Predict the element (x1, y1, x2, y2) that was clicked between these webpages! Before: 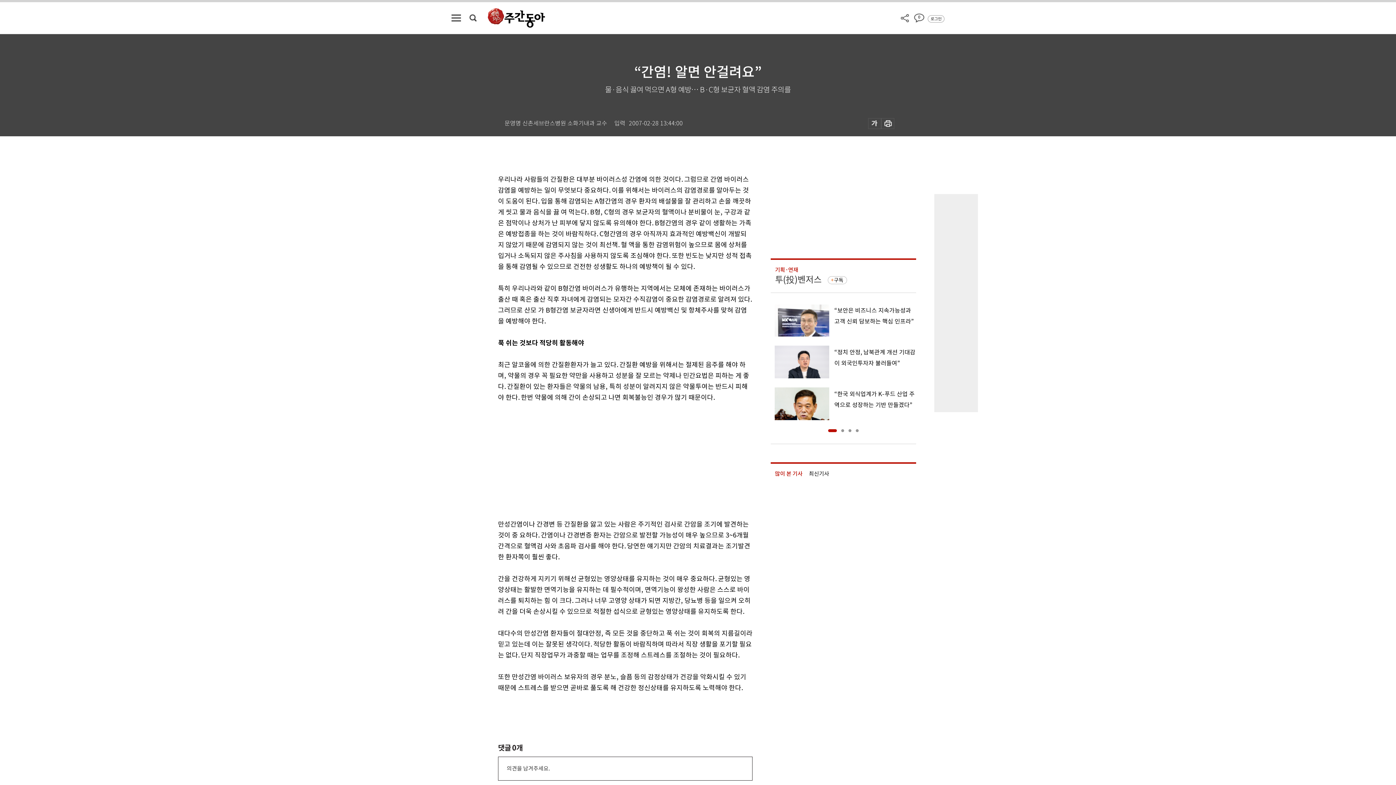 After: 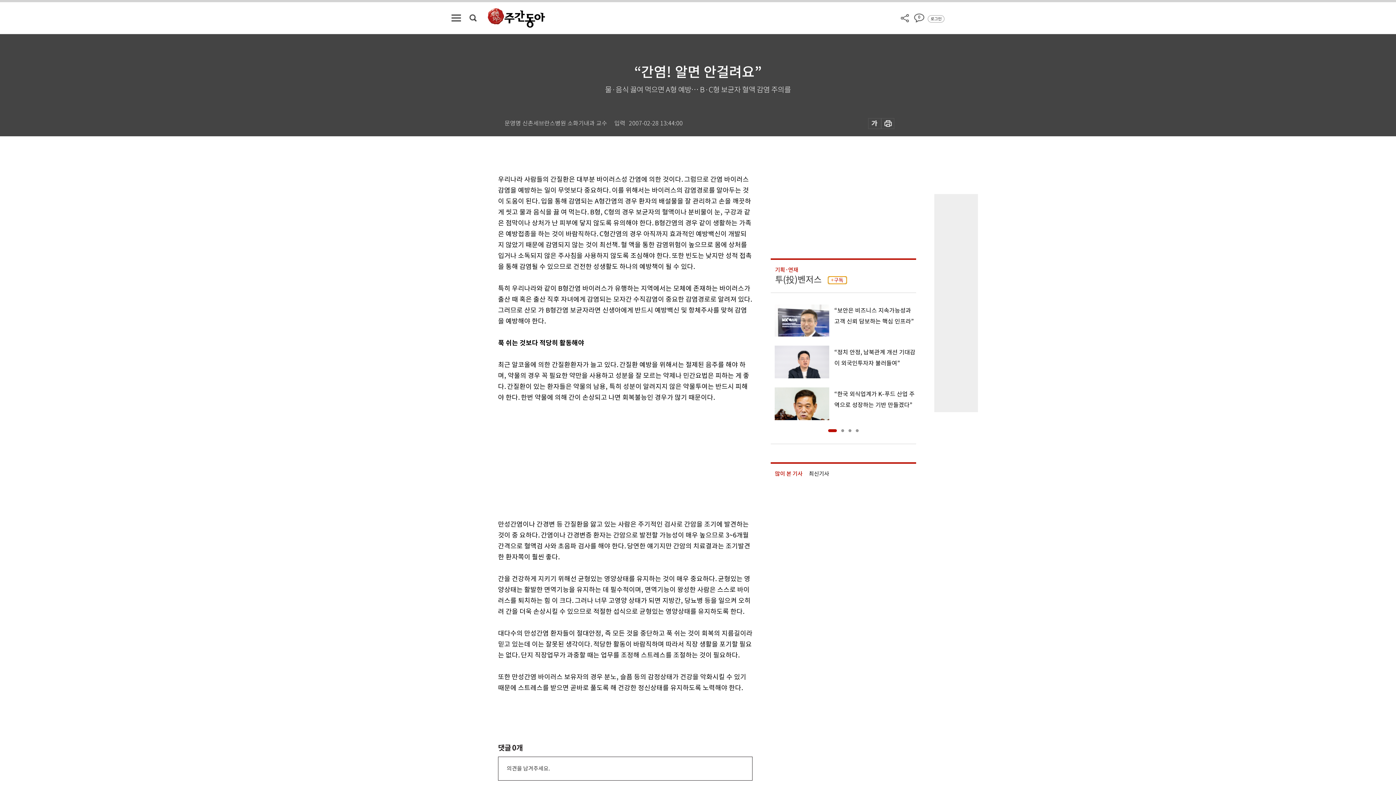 Action: label: 구독 bbox: (828, 276, 847, 284)